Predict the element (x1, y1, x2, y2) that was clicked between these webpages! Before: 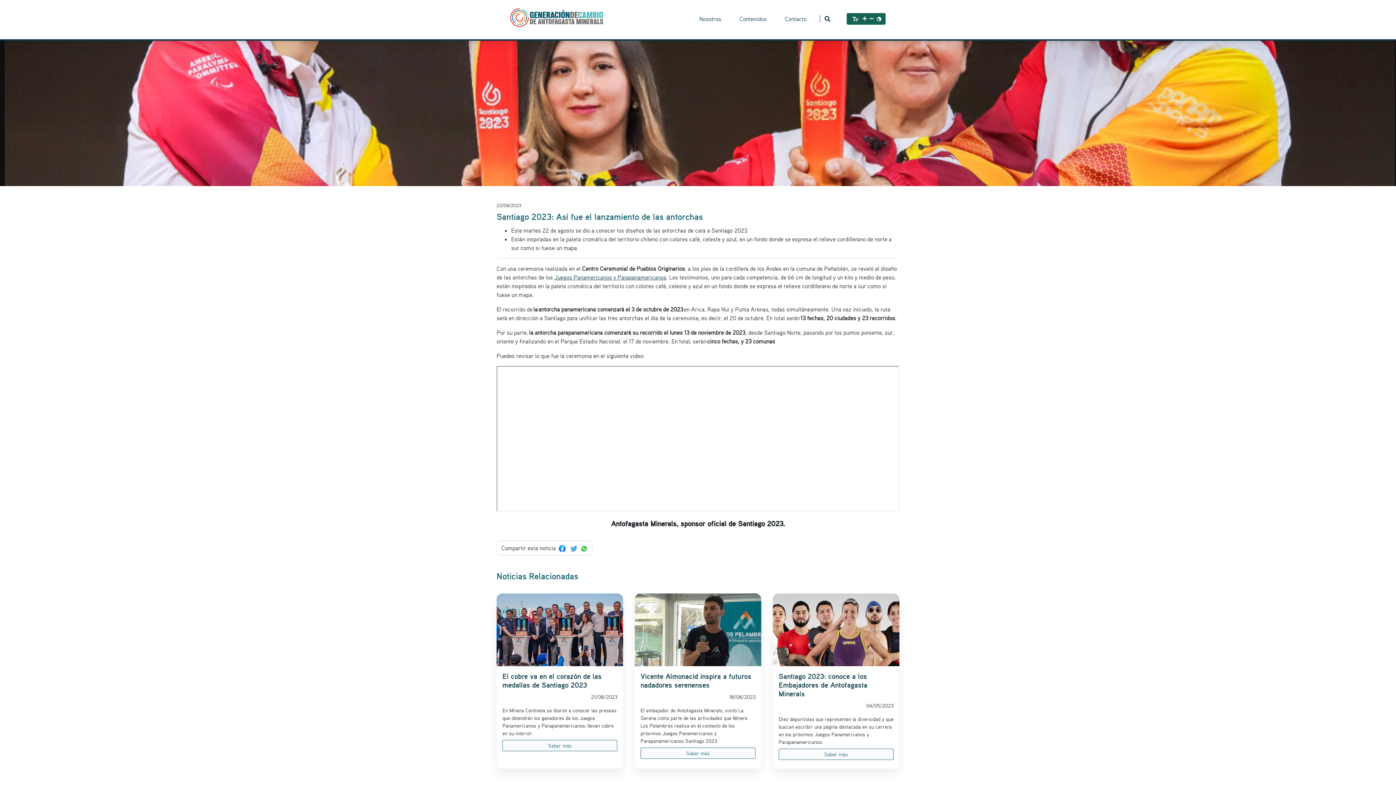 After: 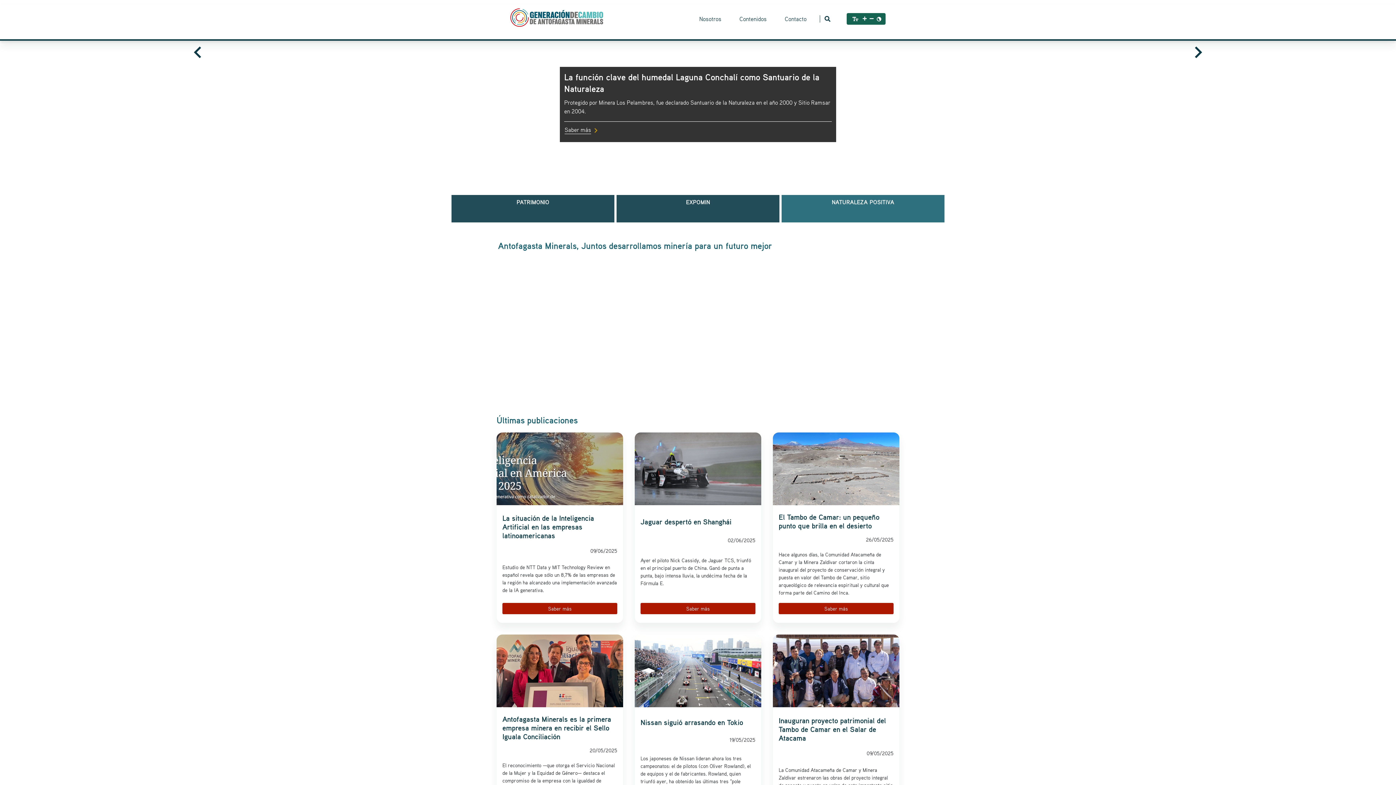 Action: bbox: (510, 8, 603, 26)